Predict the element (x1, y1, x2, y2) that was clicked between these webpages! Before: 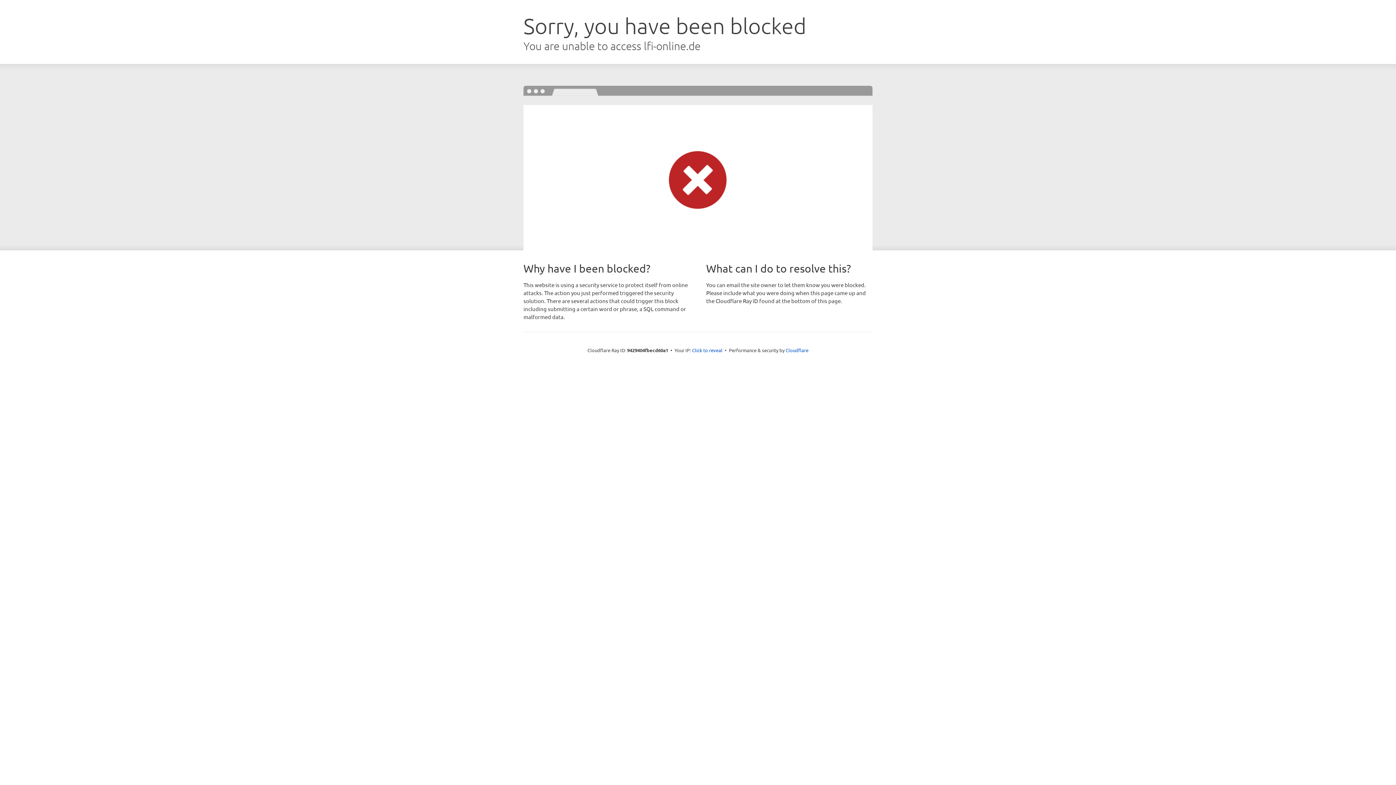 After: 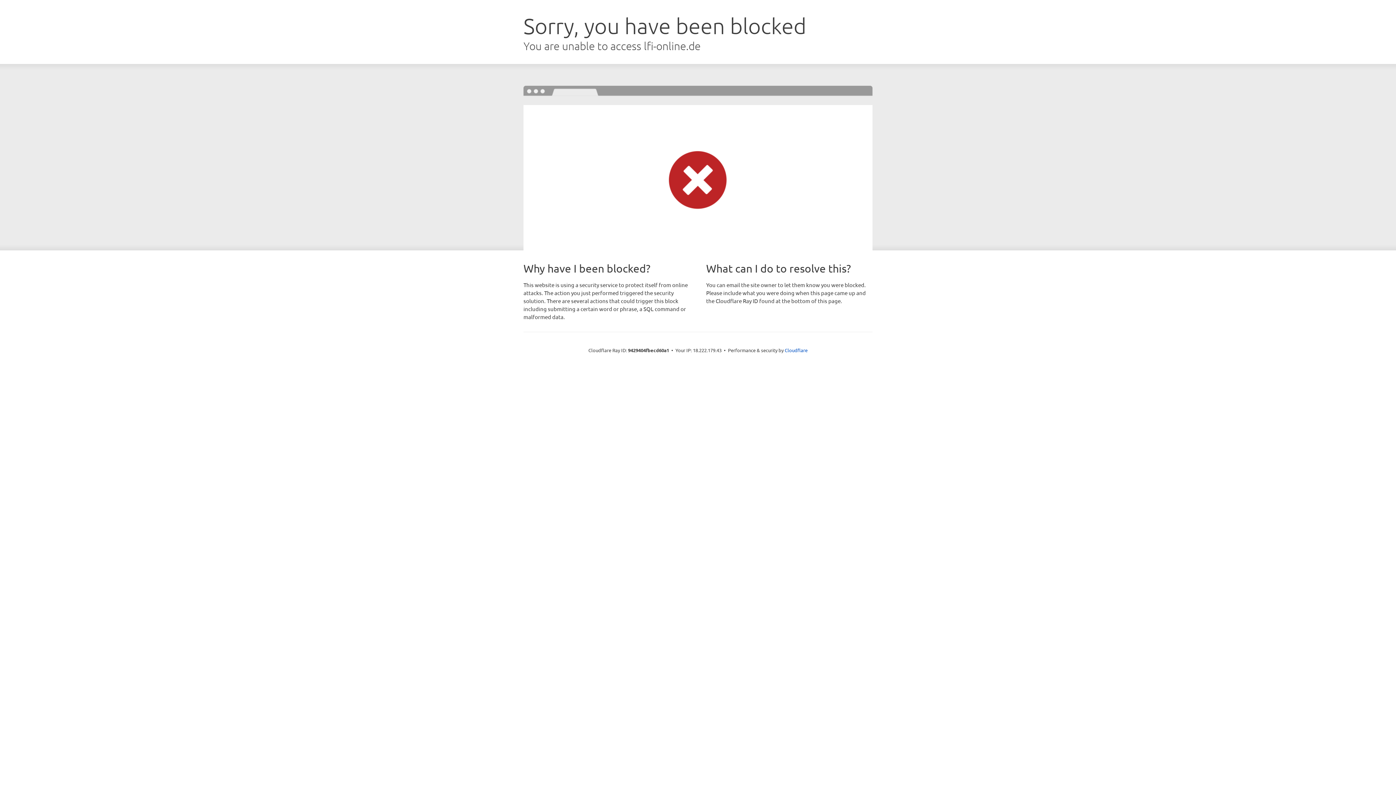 Action: label: Click to reveal bbox: (692, 346, 722, 353)